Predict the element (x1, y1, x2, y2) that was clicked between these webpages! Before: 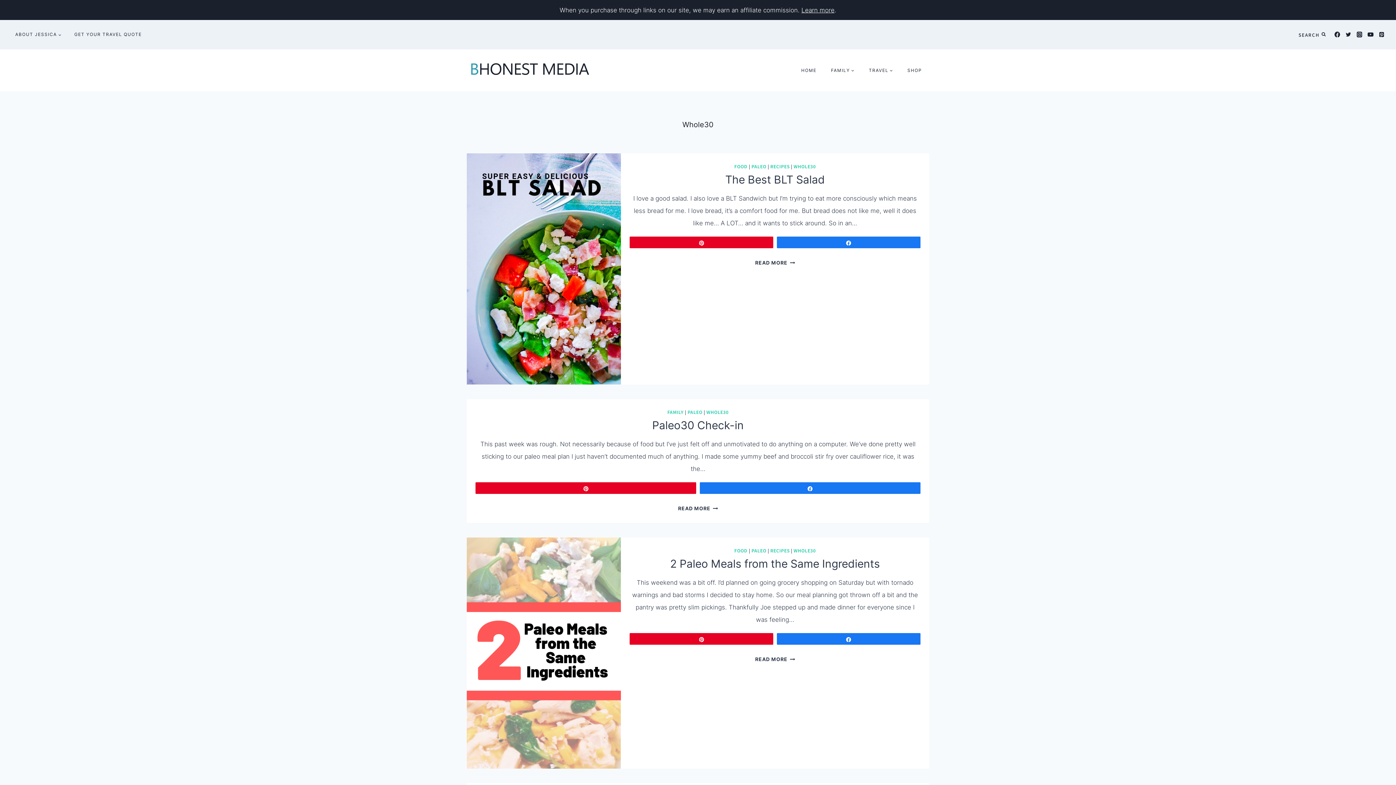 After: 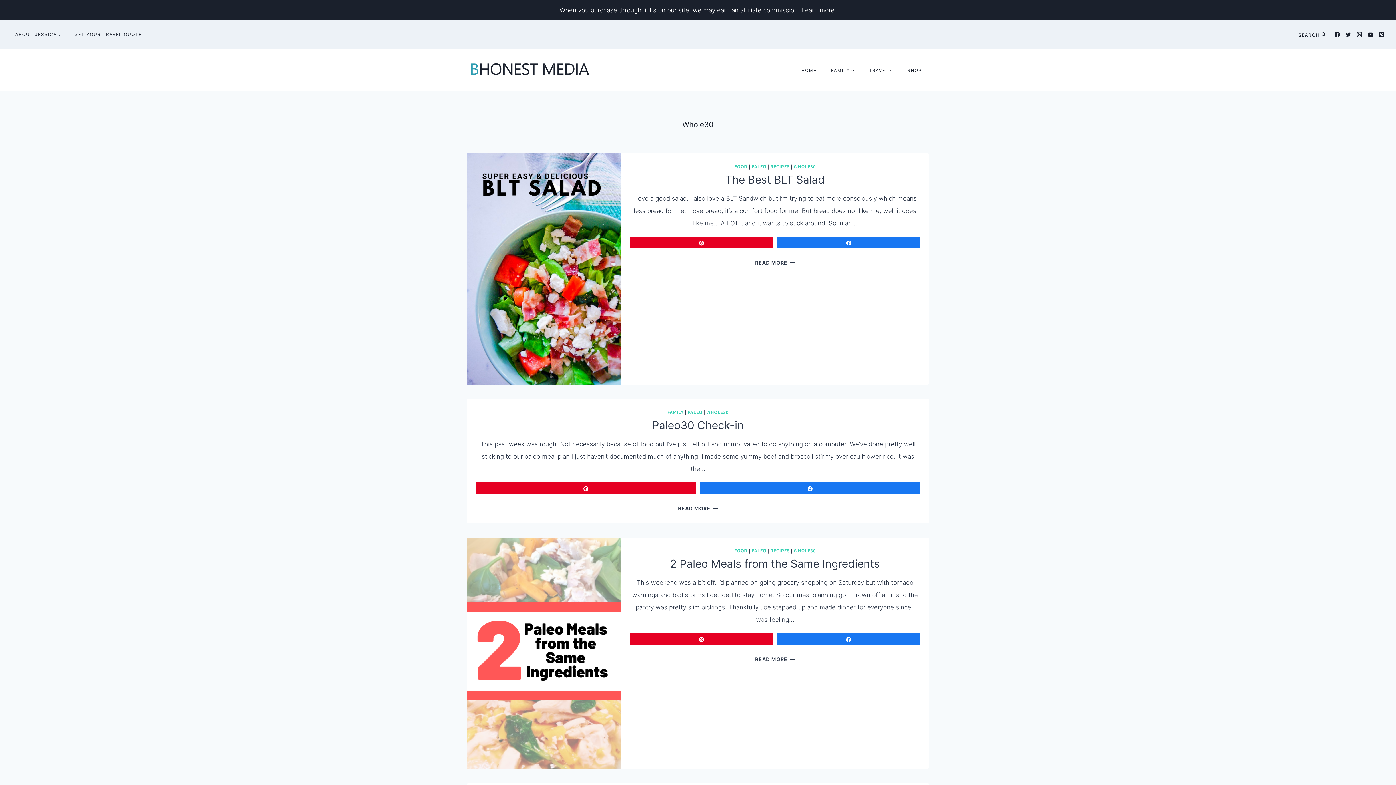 Action: label: WHOLE30 bbox: (793, 547, 816, 553)